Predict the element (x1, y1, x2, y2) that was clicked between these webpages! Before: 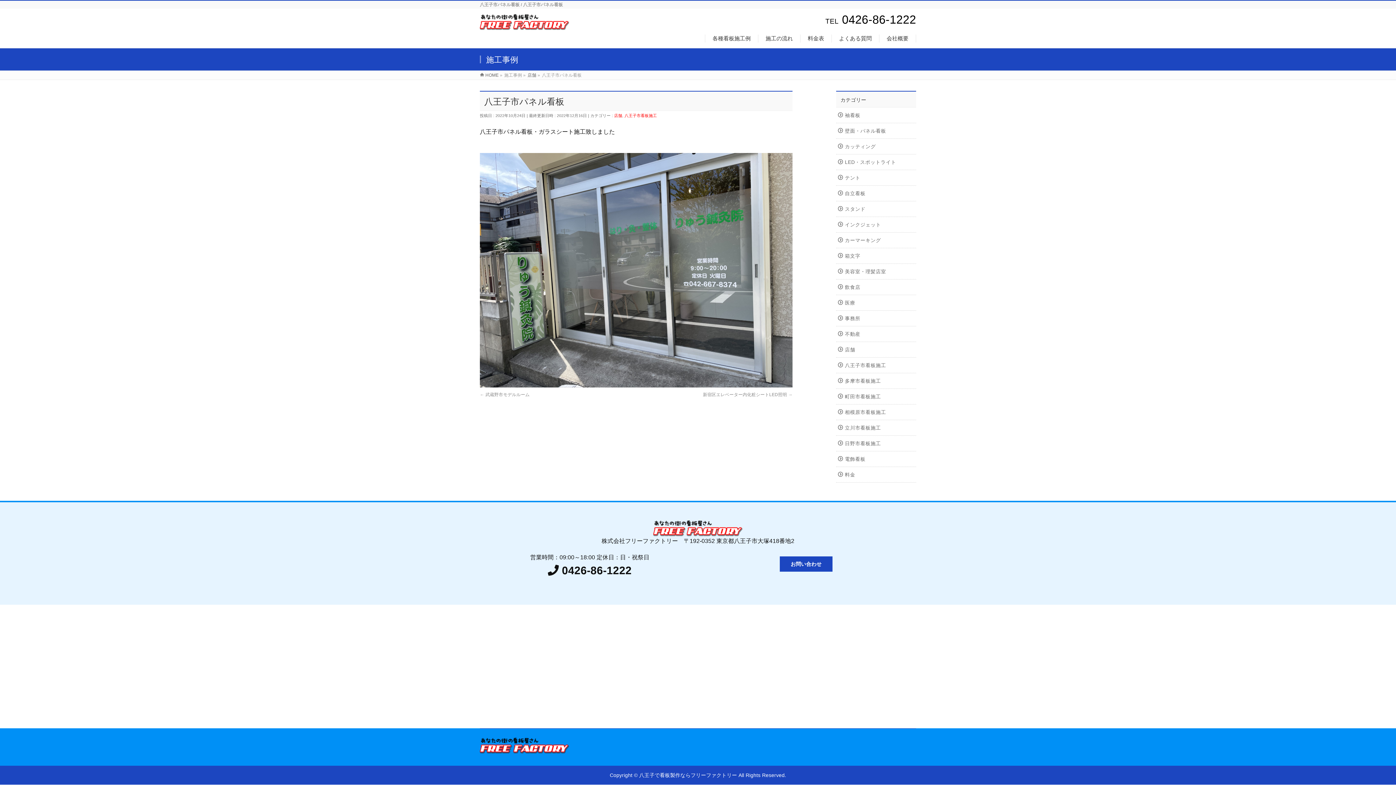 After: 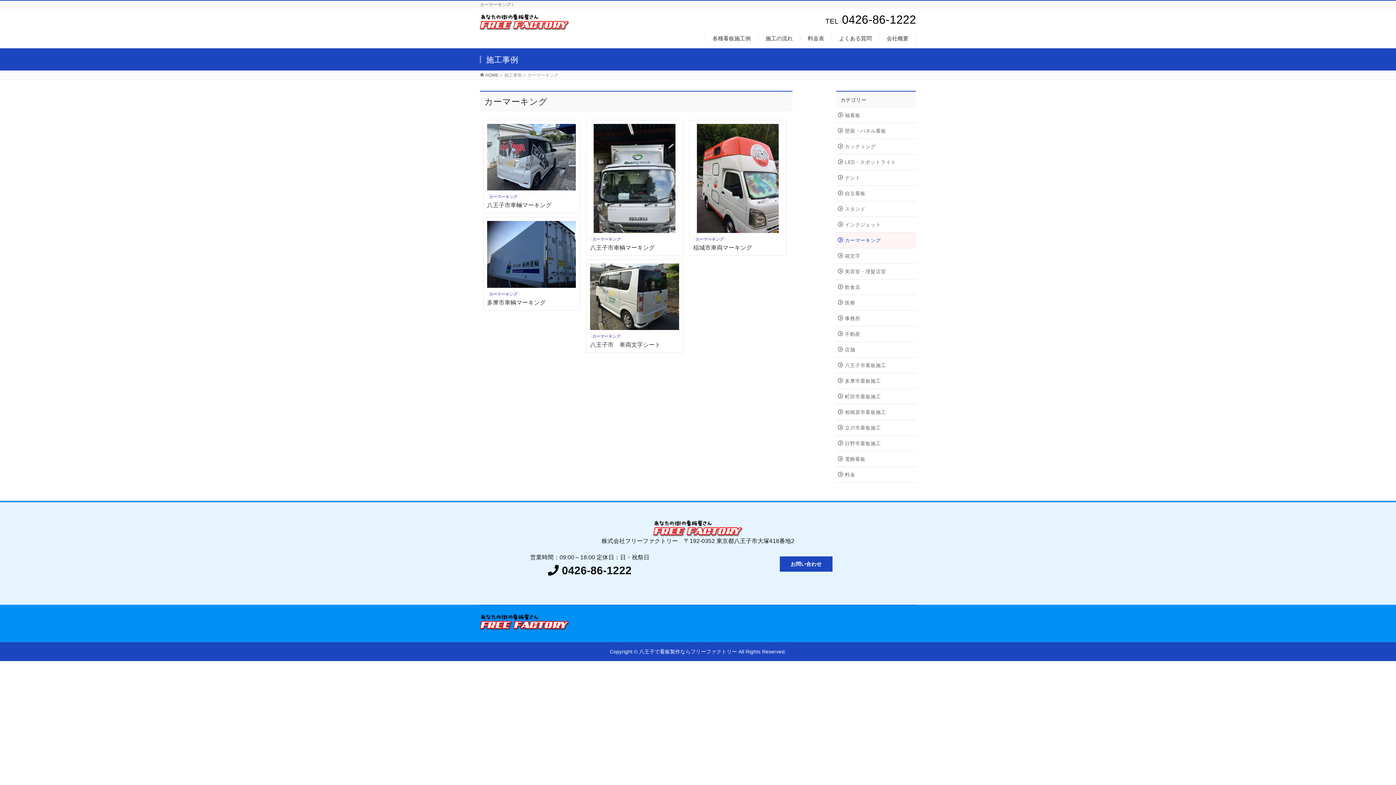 Action: label: カーマーキング bbox: (836, 232, 916, 248)